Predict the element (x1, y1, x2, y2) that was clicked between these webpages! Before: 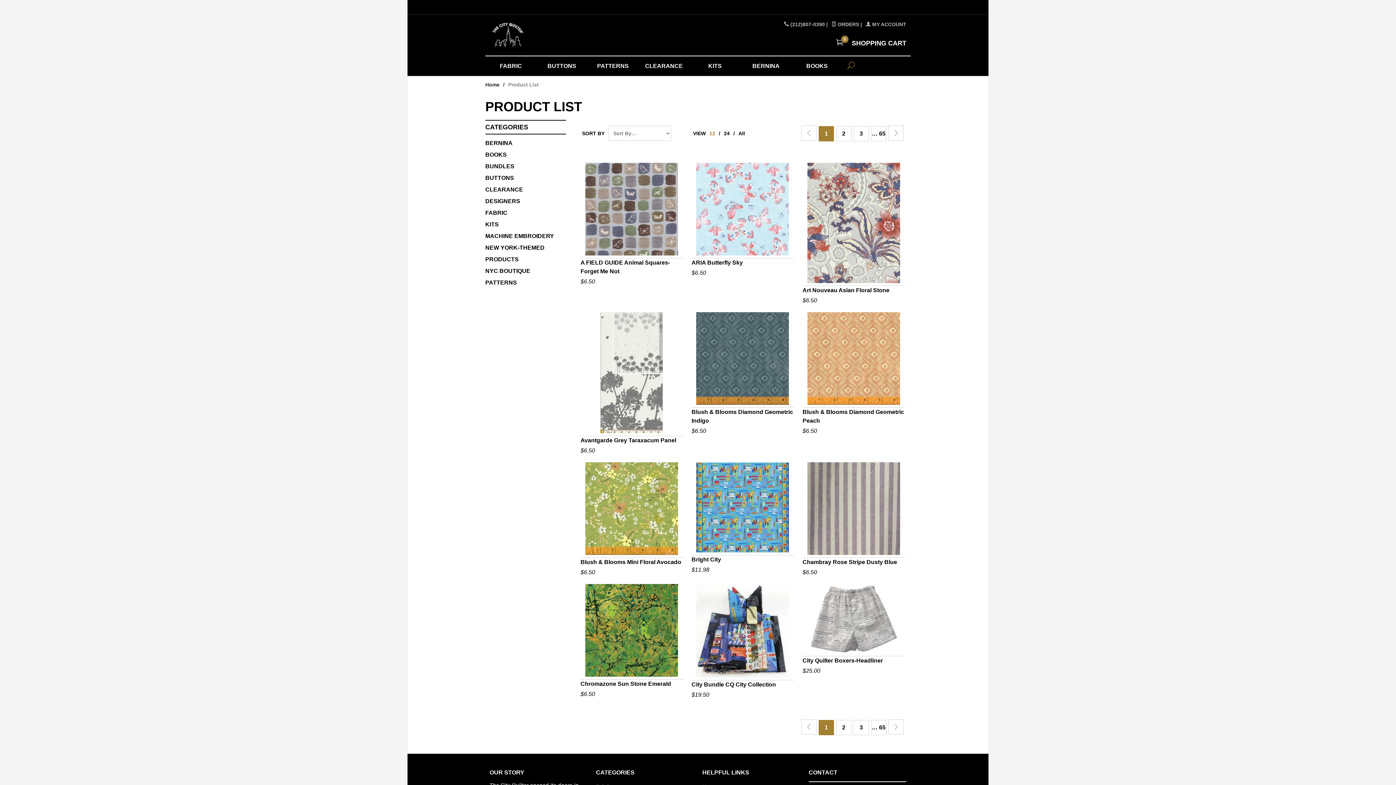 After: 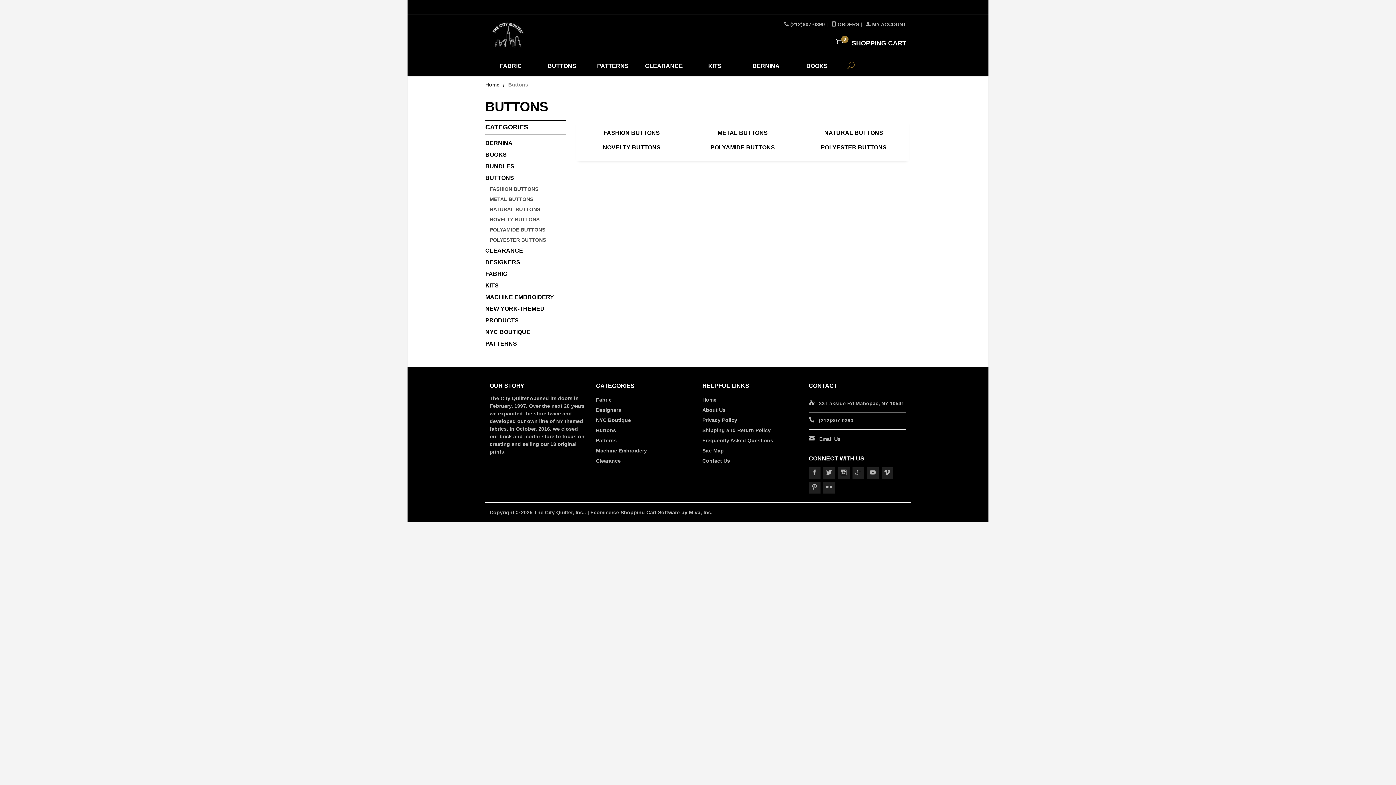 Action: label: BUTTONS bbox: (536, 56, 587, 76)